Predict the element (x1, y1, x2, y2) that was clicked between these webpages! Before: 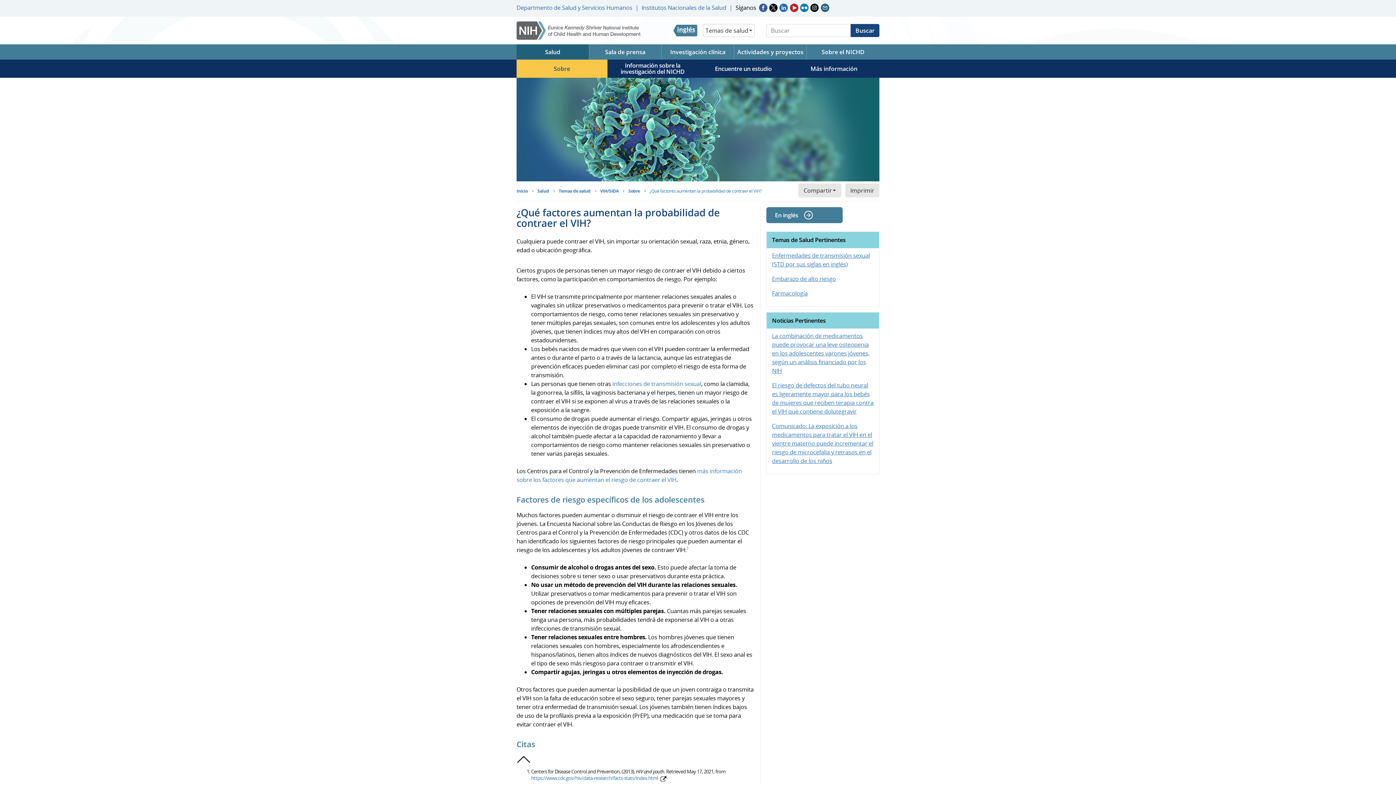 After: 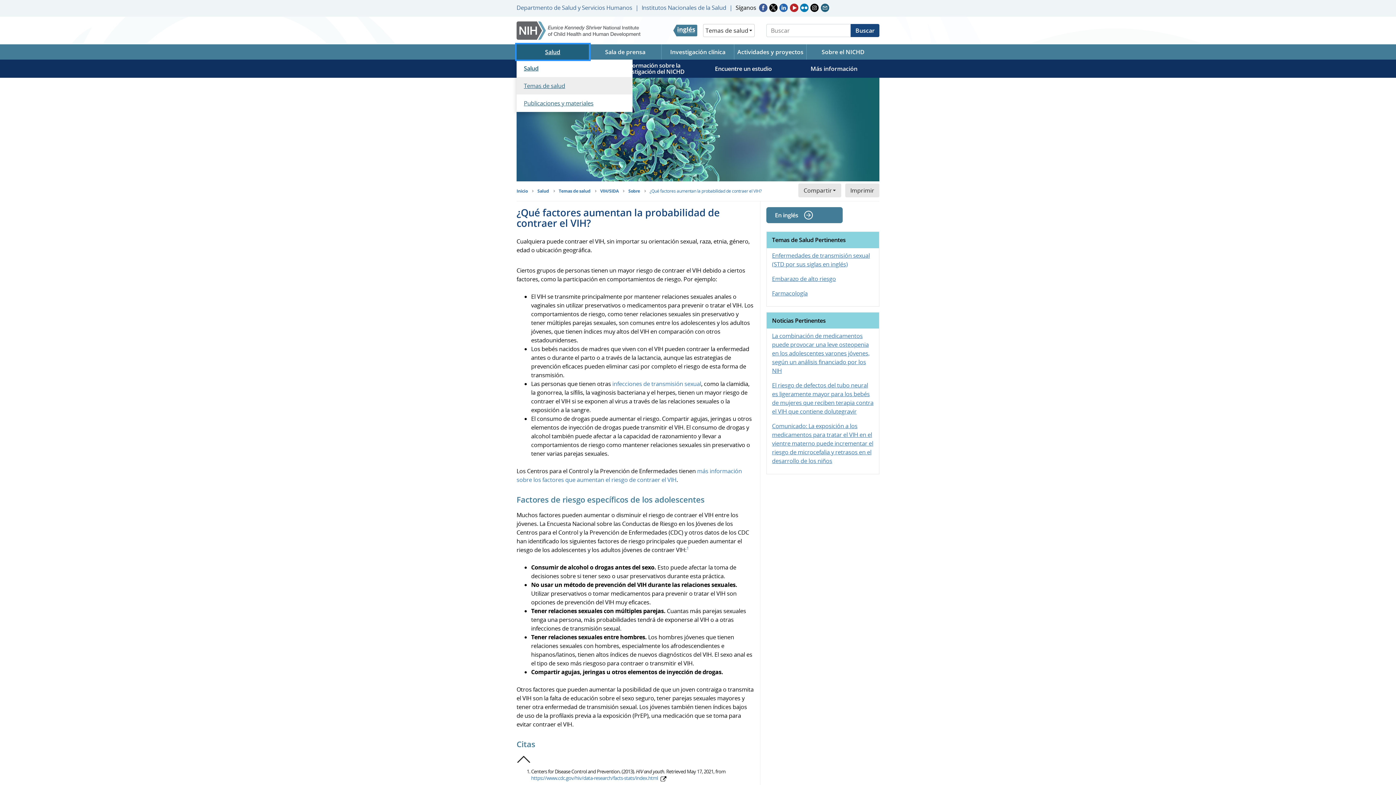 Action: label: Salud bbox: (516, 44, 589, 59)